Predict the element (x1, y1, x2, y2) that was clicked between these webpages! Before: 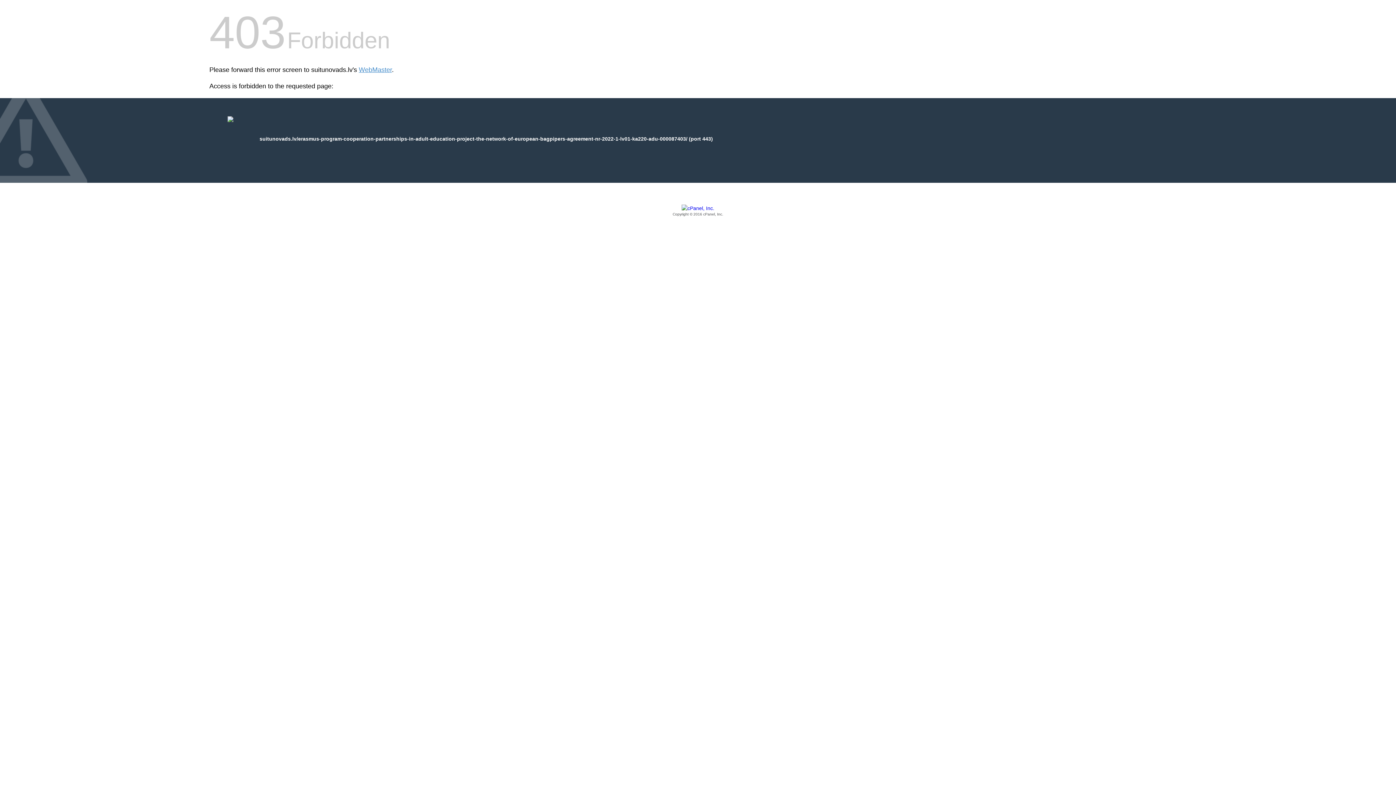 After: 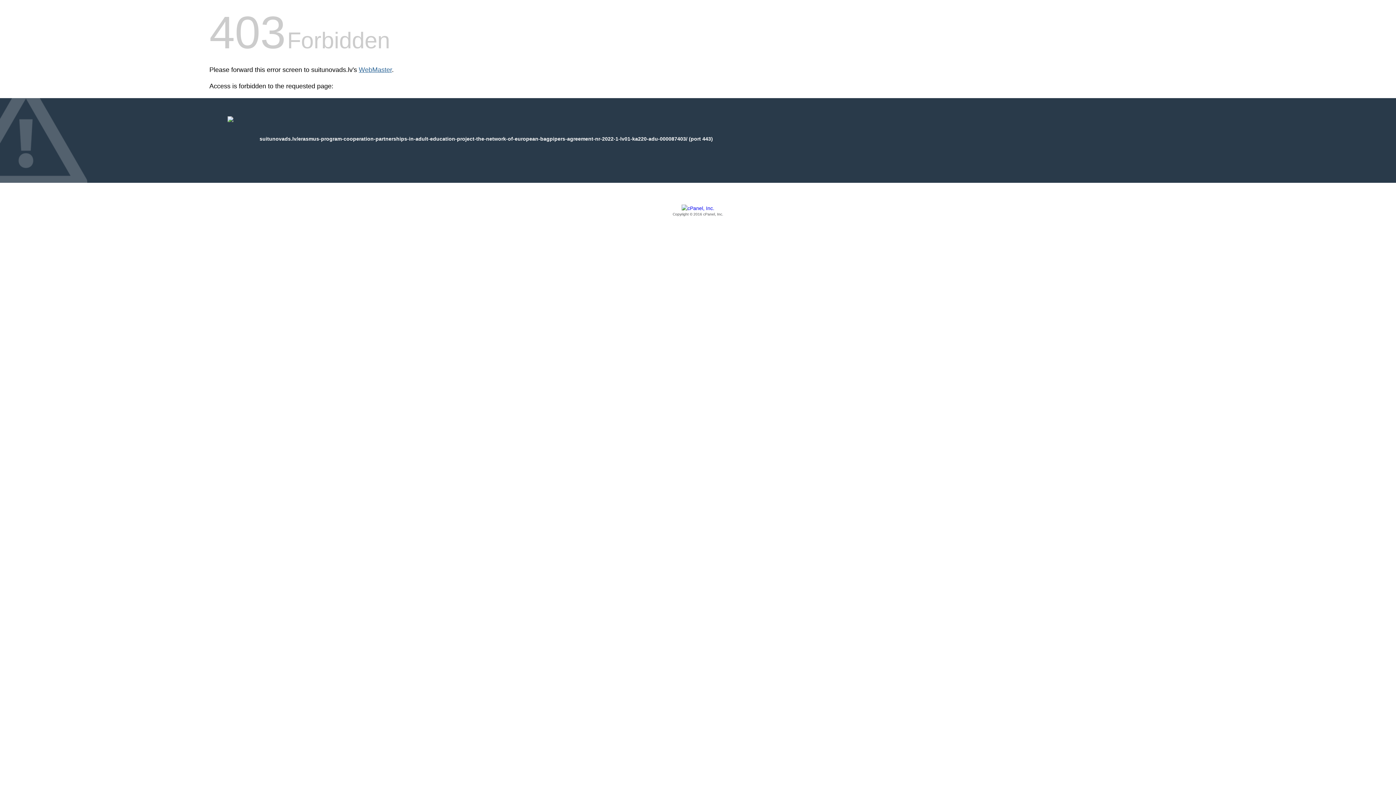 Action: bbox: (358, 66, 392, 73) label: WebMaster